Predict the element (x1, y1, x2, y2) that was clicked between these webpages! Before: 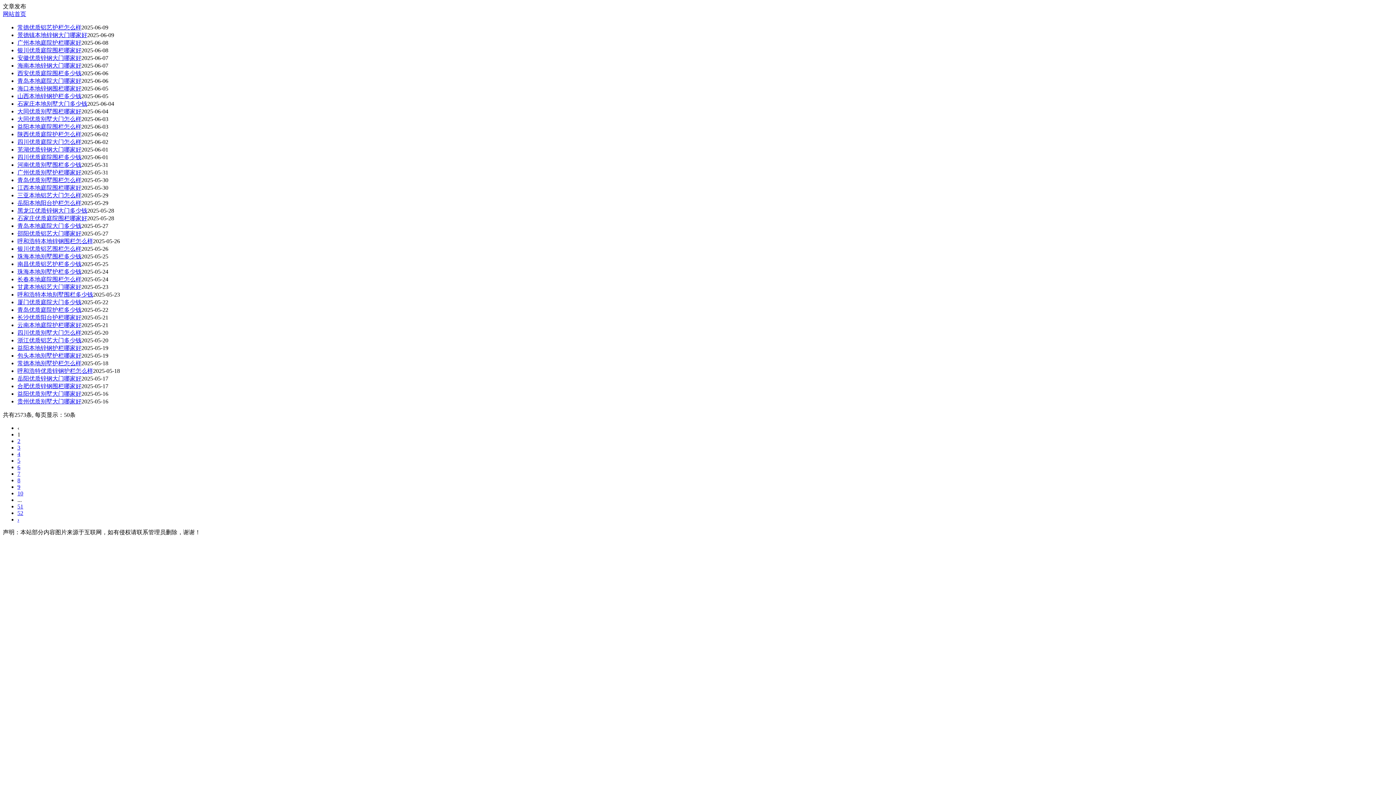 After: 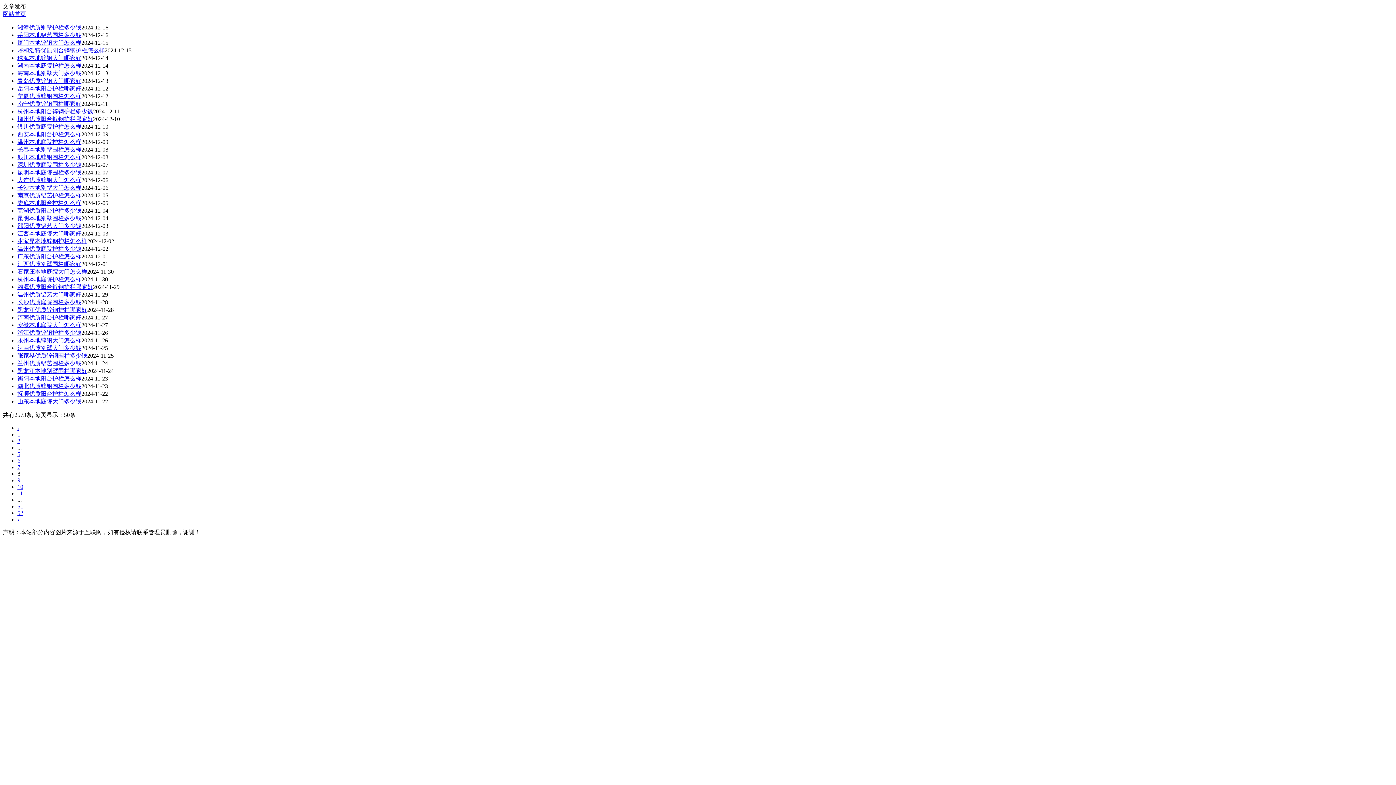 Action: label: 8 bbox: (17, 477, 20, 483)